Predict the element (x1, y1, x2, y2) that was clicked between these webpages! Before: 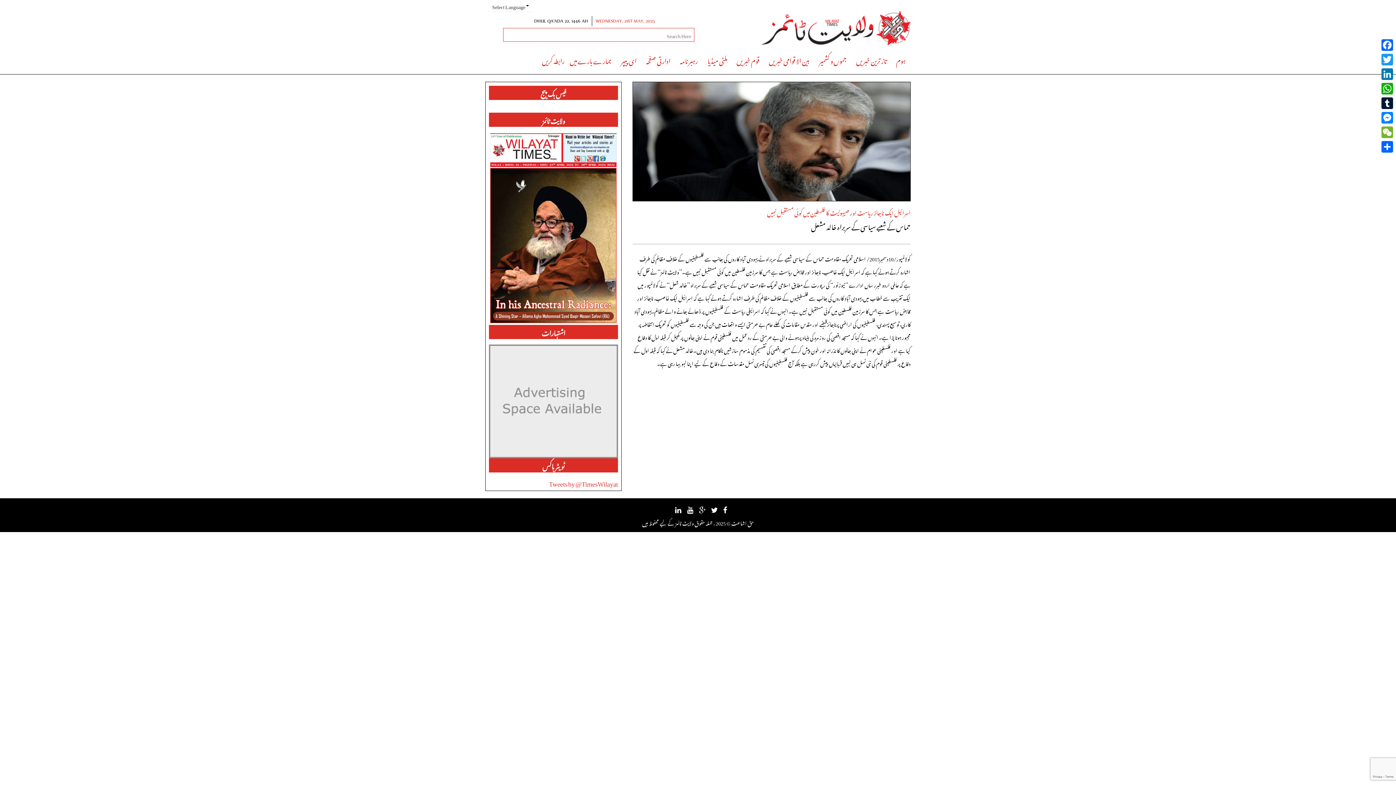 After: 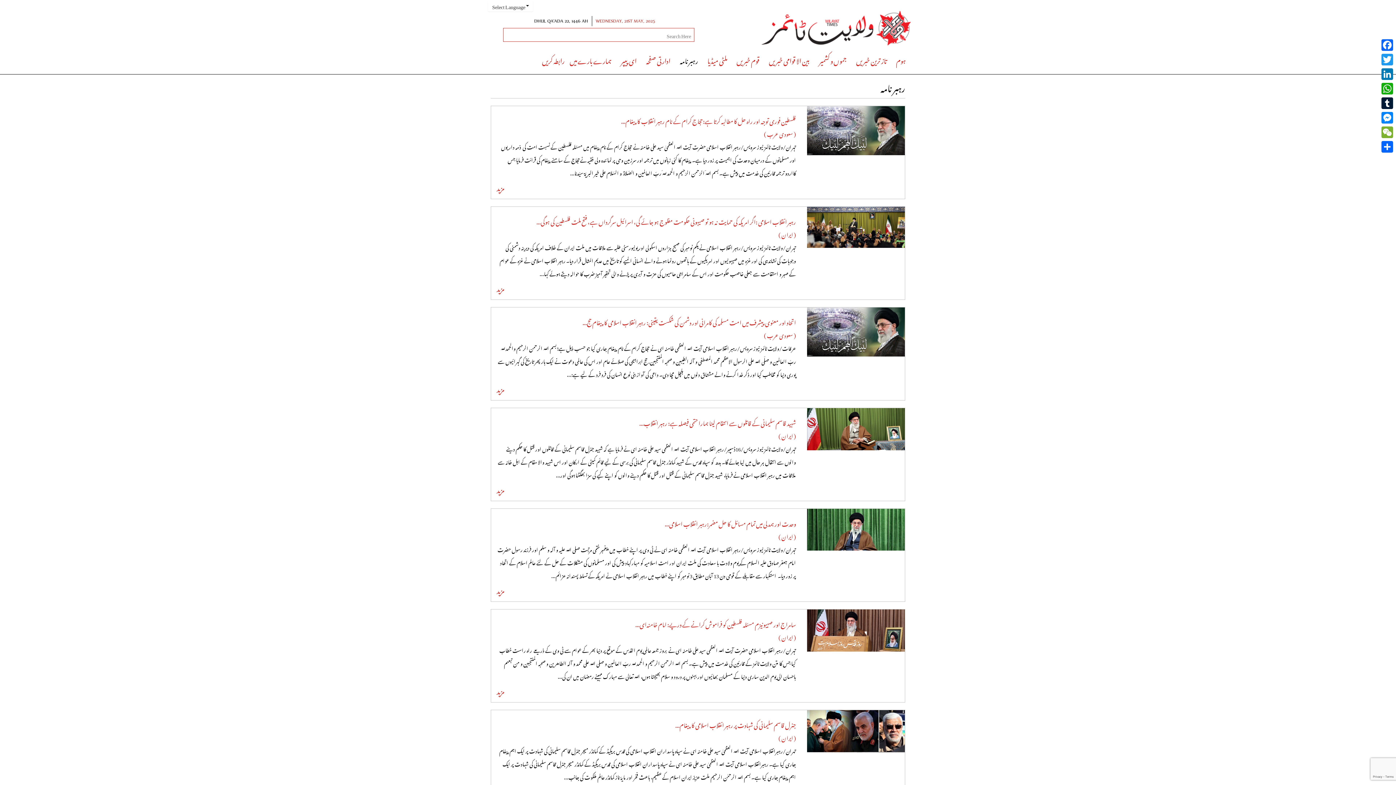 Action: bbox: (680, 51, 698, 68) label: رہبر نامہ